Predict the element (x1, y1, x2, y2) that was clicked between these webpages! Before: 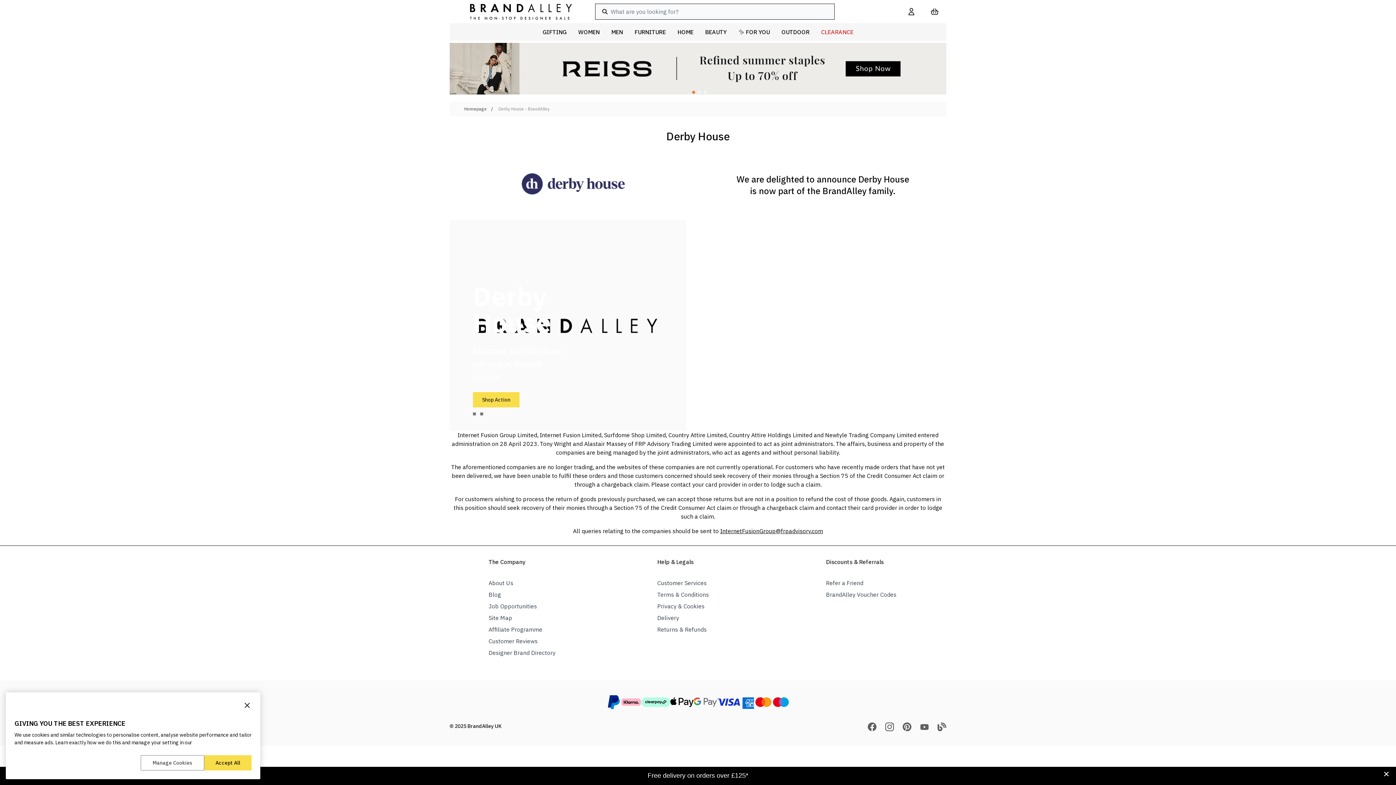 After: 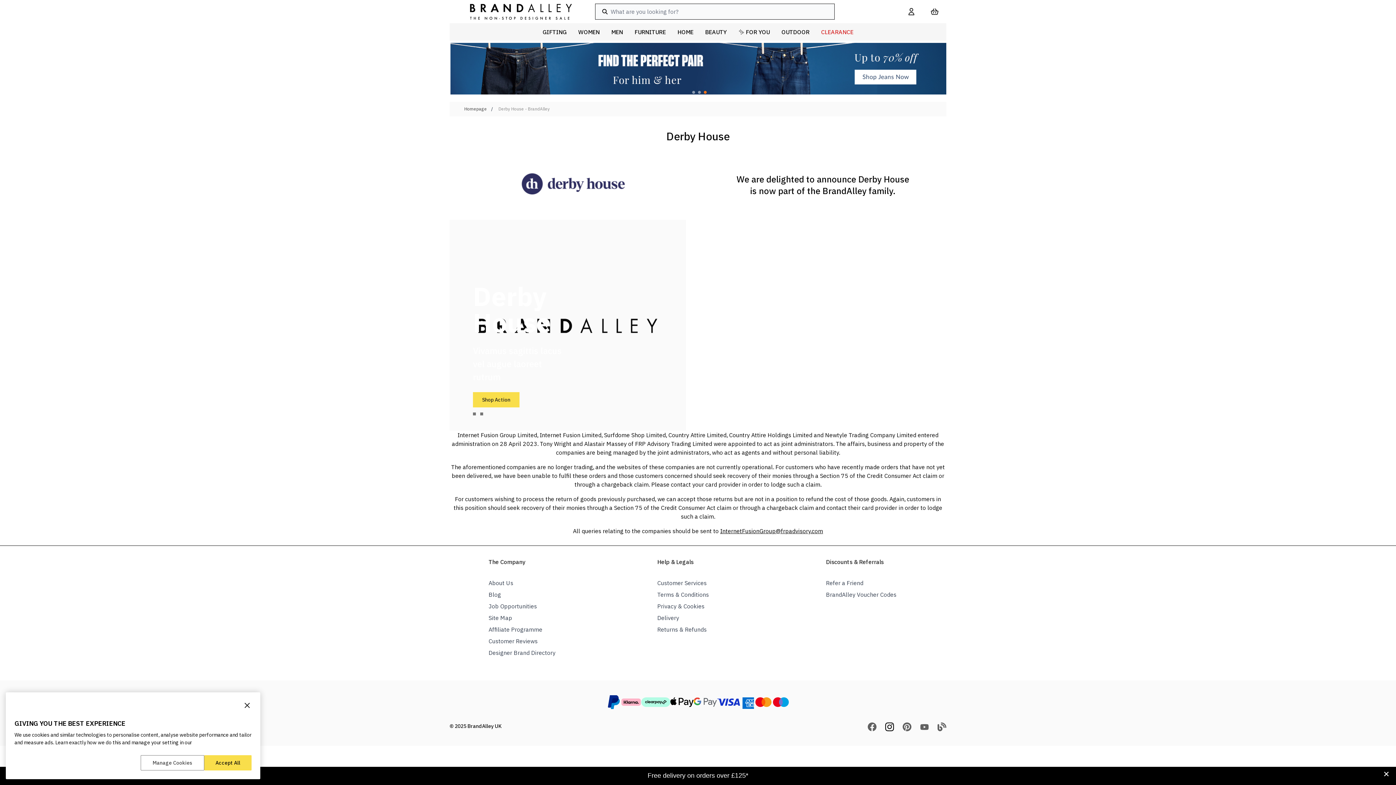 Action: bbox: (885, 723, 894, 731)